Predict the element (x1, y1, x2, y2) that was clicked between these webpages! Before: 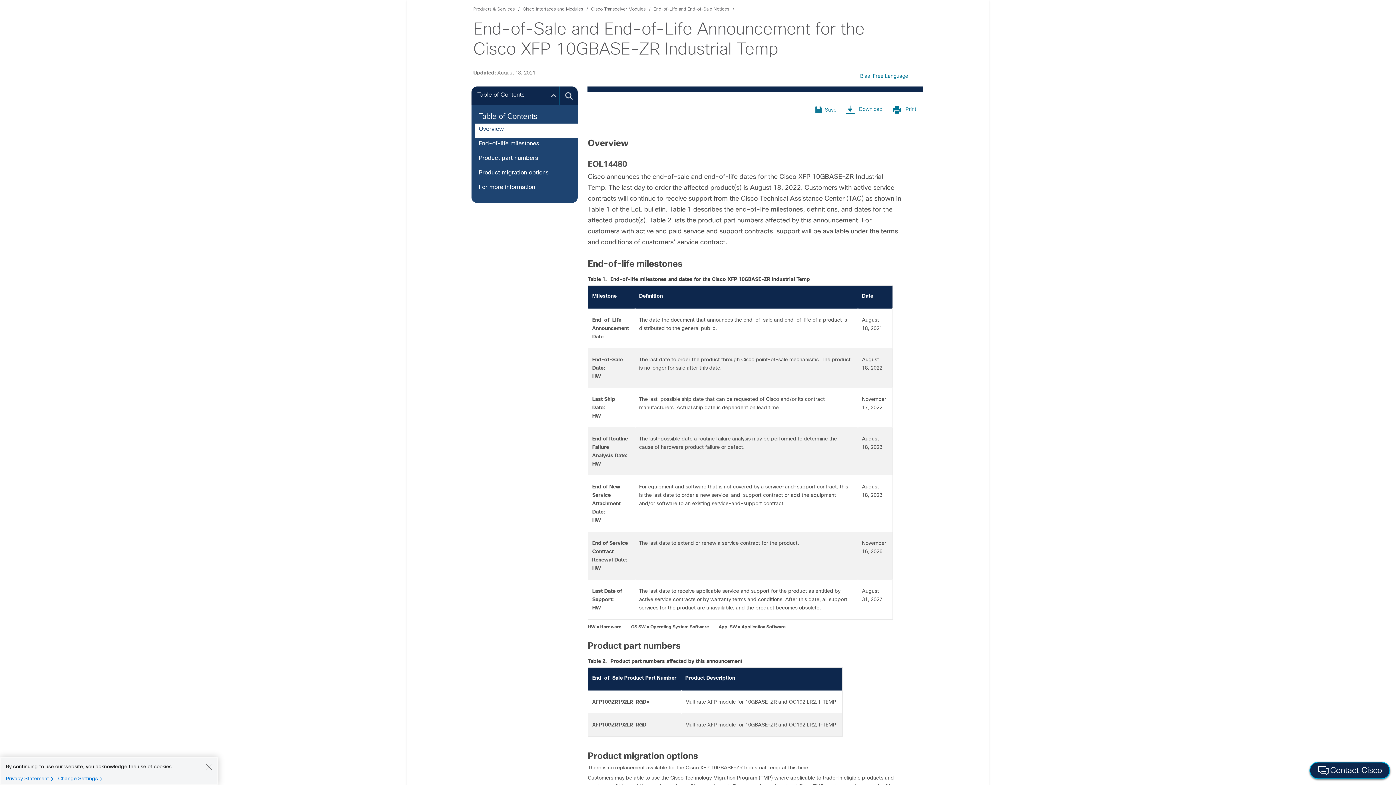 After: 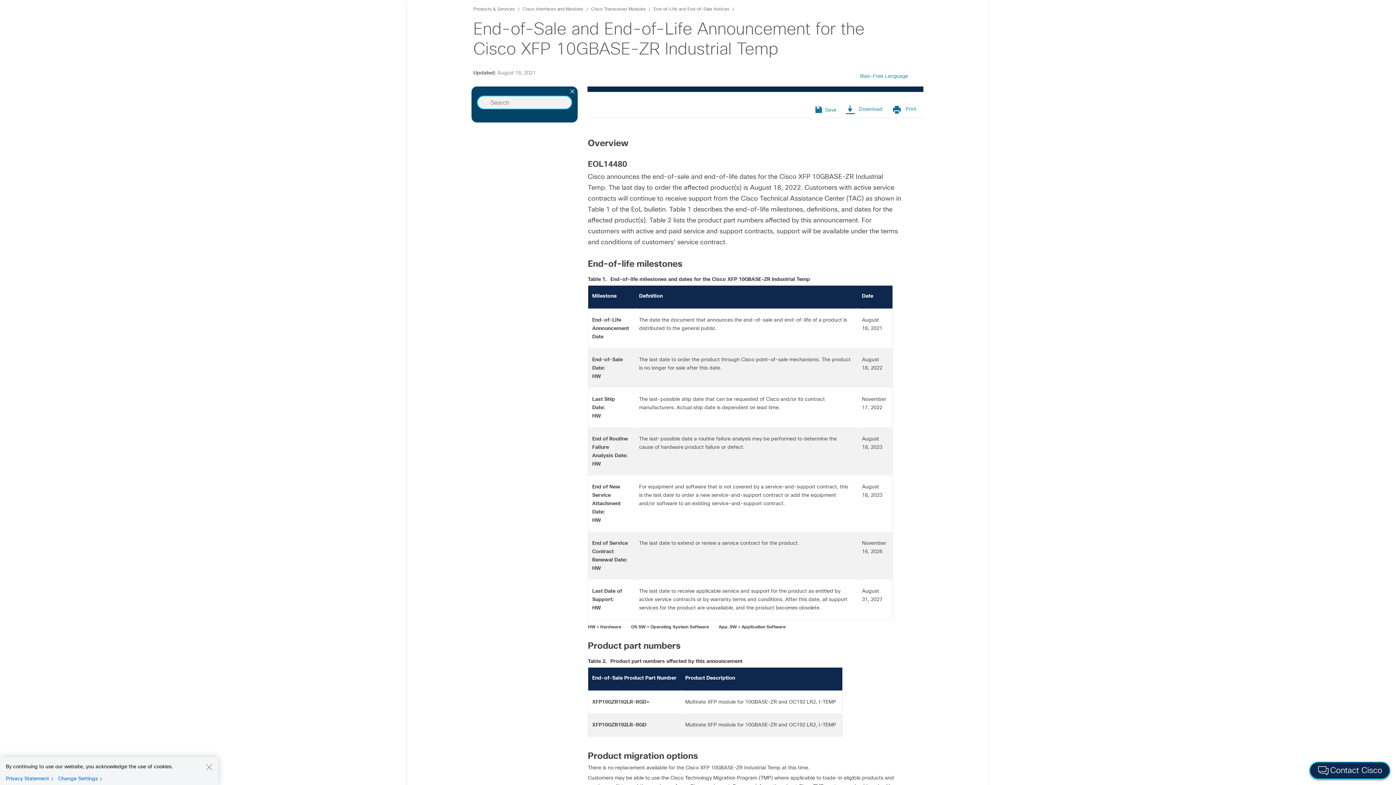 Action: bbox: (560, 86, 577, 104)